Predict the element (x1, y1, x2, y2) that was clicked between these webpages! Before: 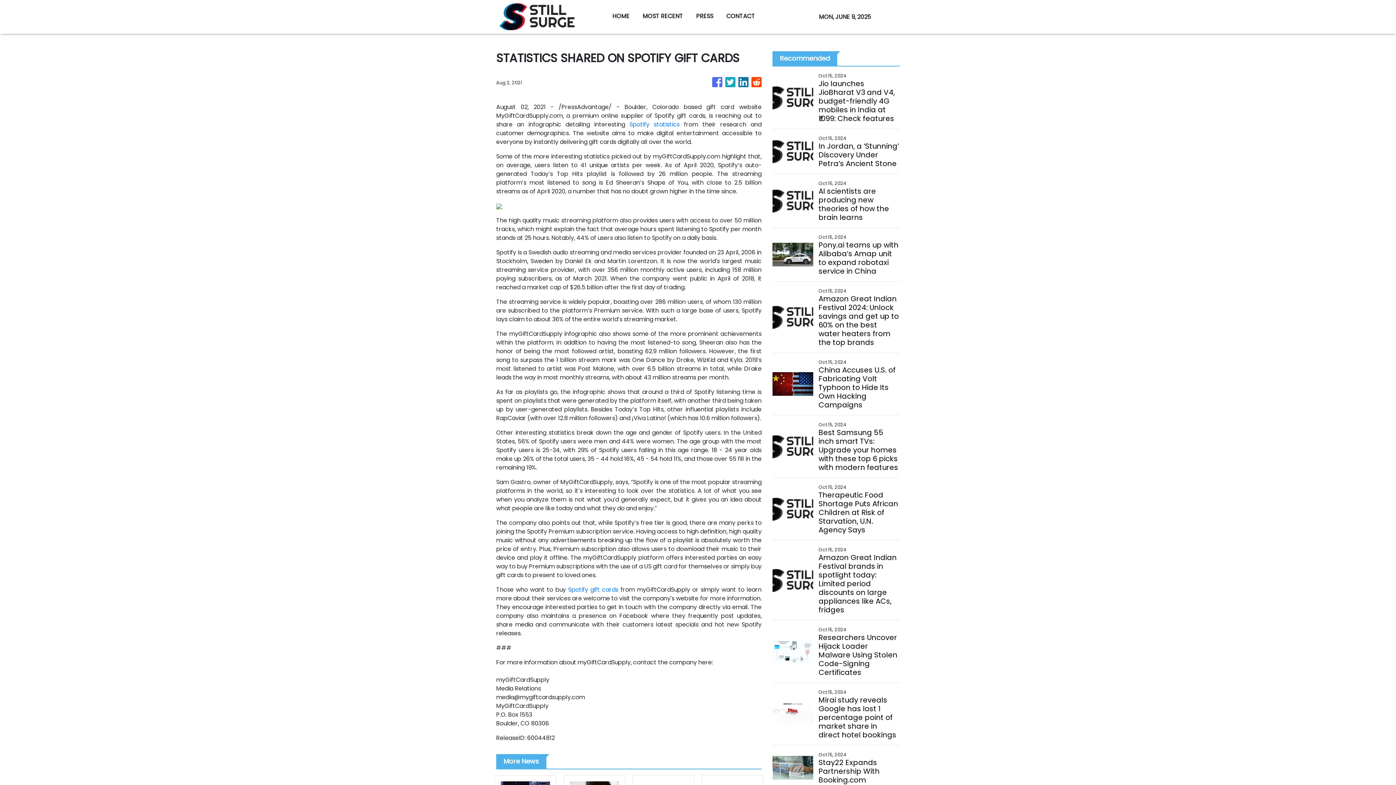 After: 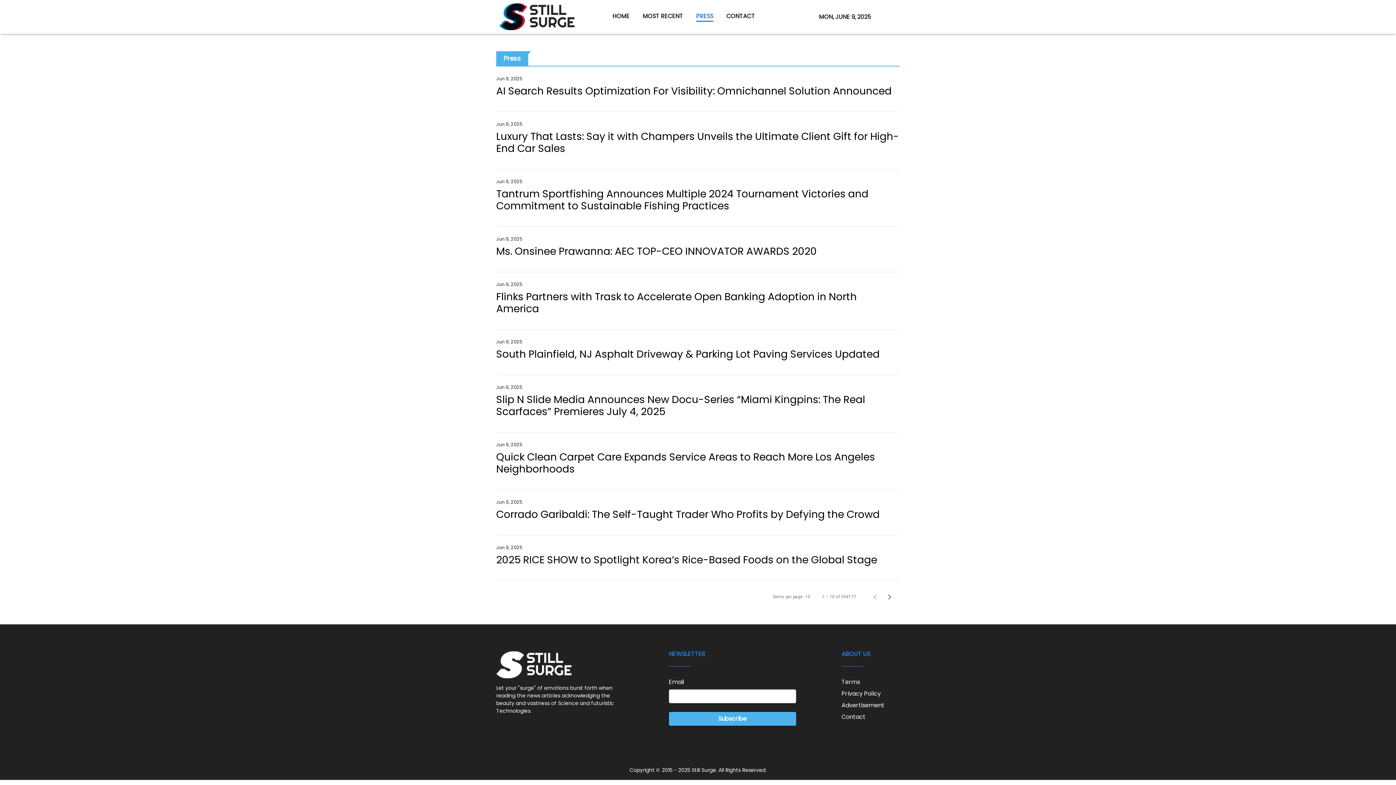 Action: label: PRESS bbox: (689, 8, 720, 25)